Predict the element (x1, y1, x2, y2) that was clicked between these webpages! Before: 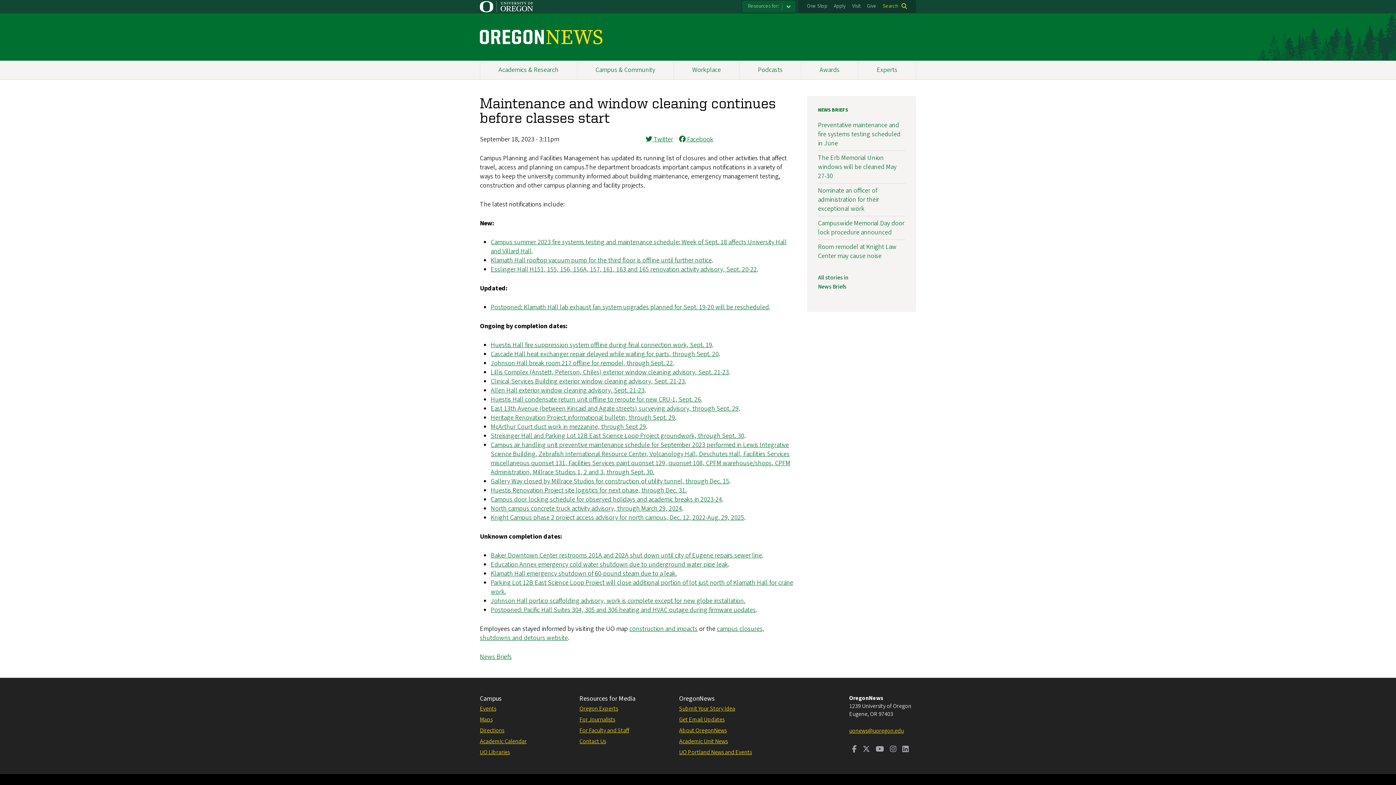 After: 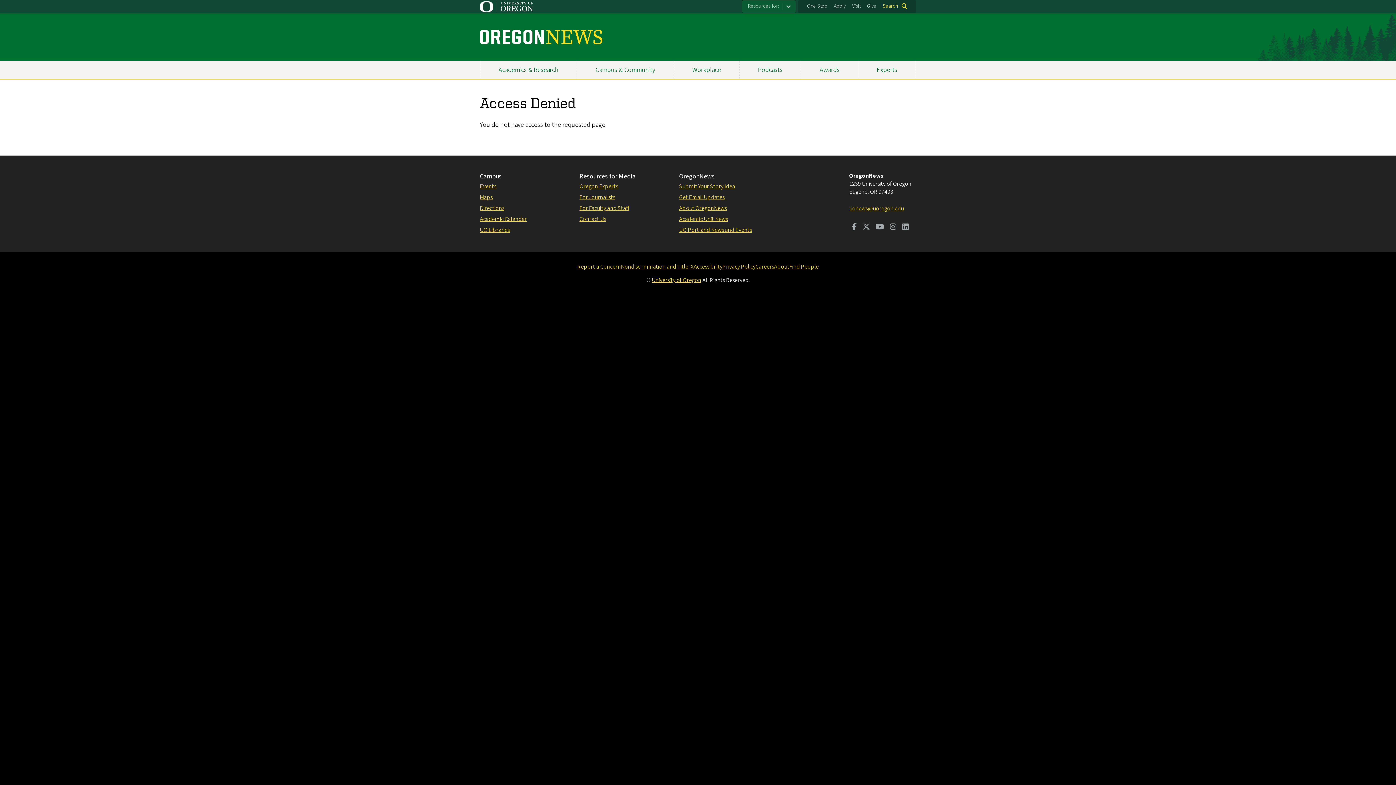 Action: label: Oregon Experts bbox: (579, 705, 618, 713)